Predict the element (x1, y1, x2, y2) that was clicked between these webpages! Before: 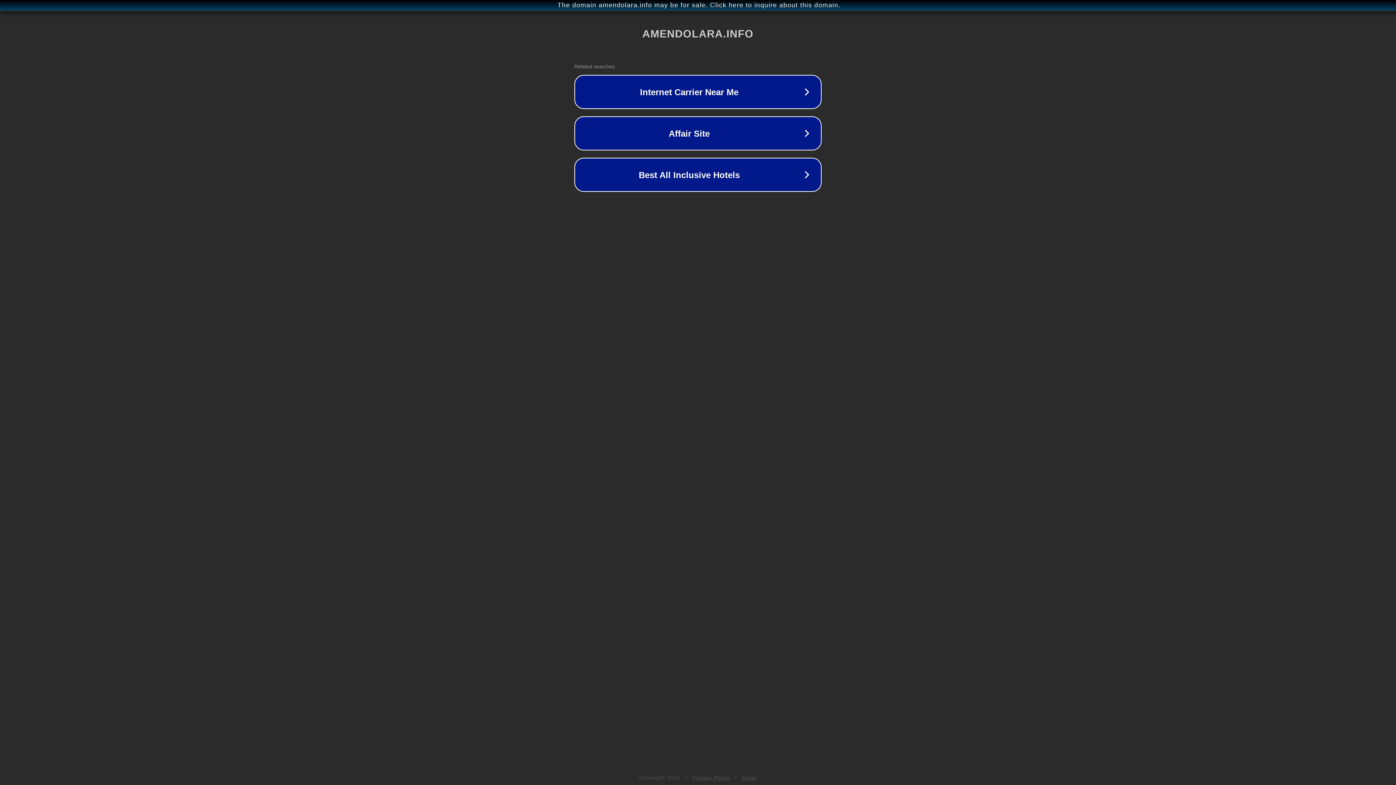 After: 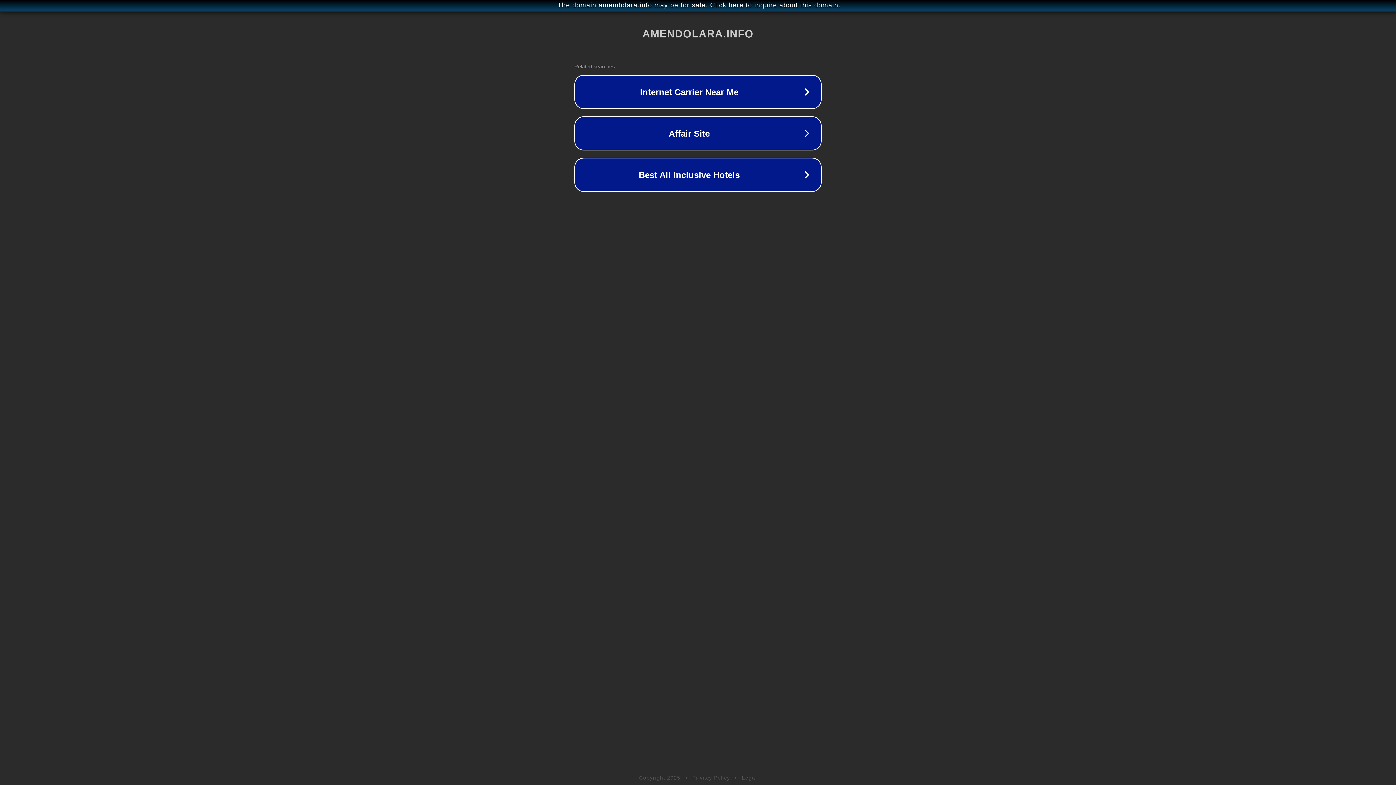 Action: bbox: (692, 775, 730, 781) label: Privacy Policy